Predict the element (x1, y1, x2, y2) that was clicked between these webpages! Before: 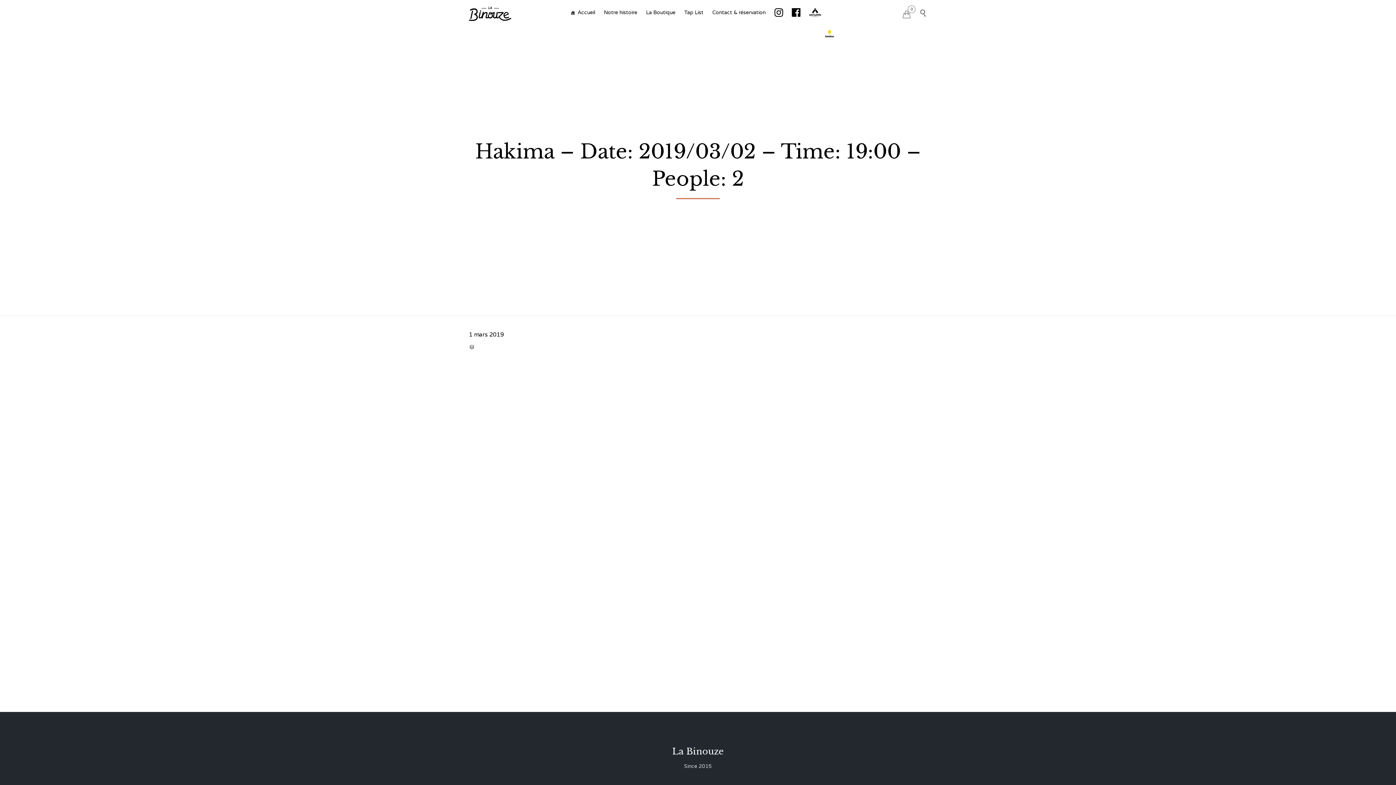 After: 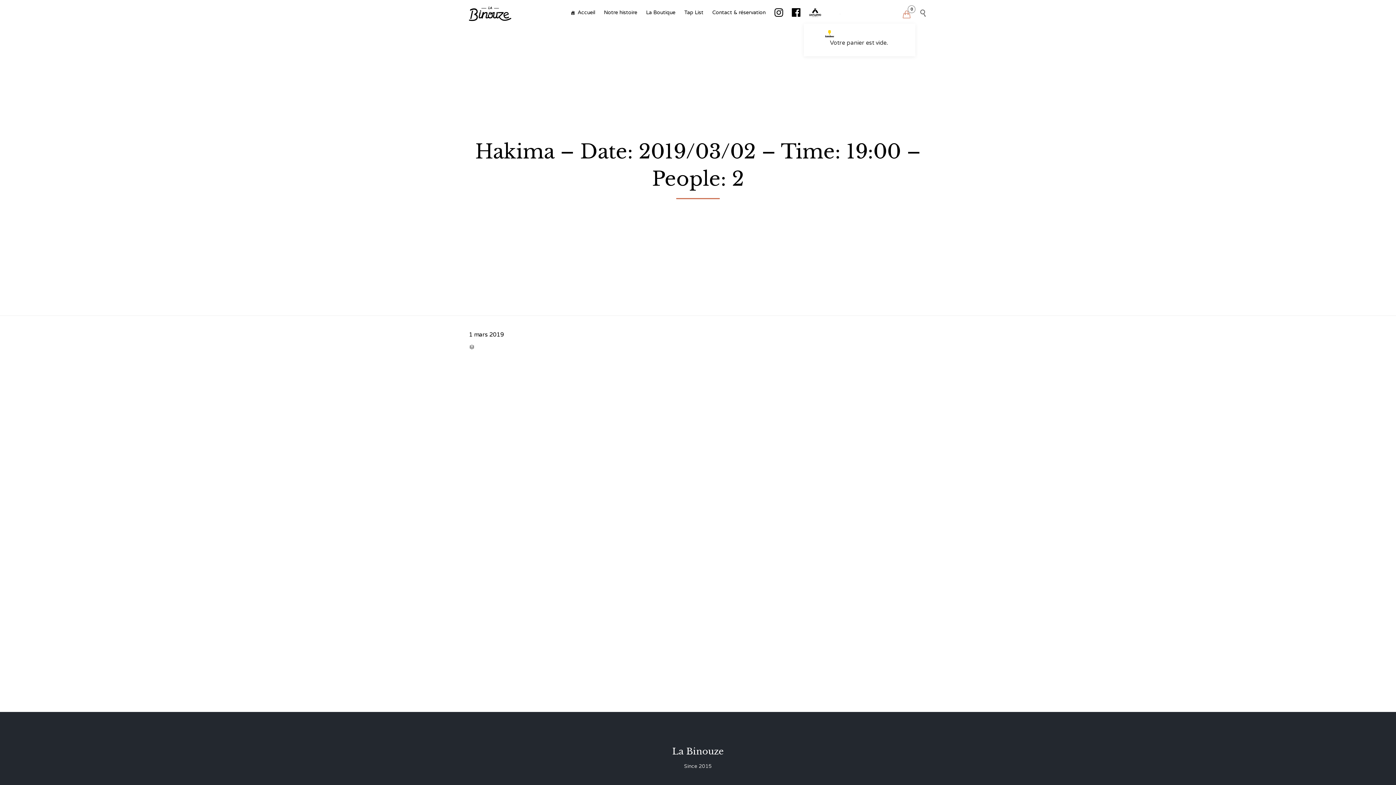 Action: label: 
0 bbox: (897, 3, 919, 23)